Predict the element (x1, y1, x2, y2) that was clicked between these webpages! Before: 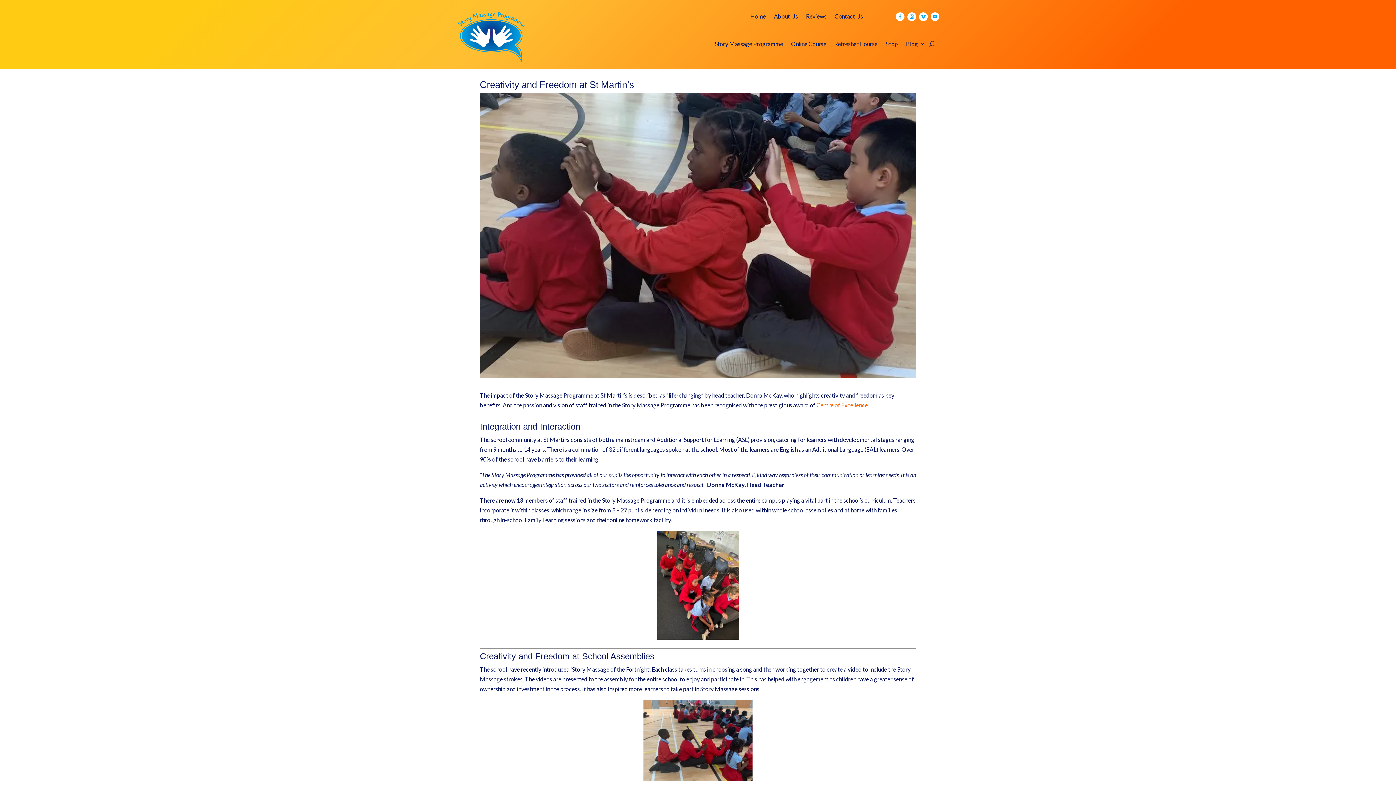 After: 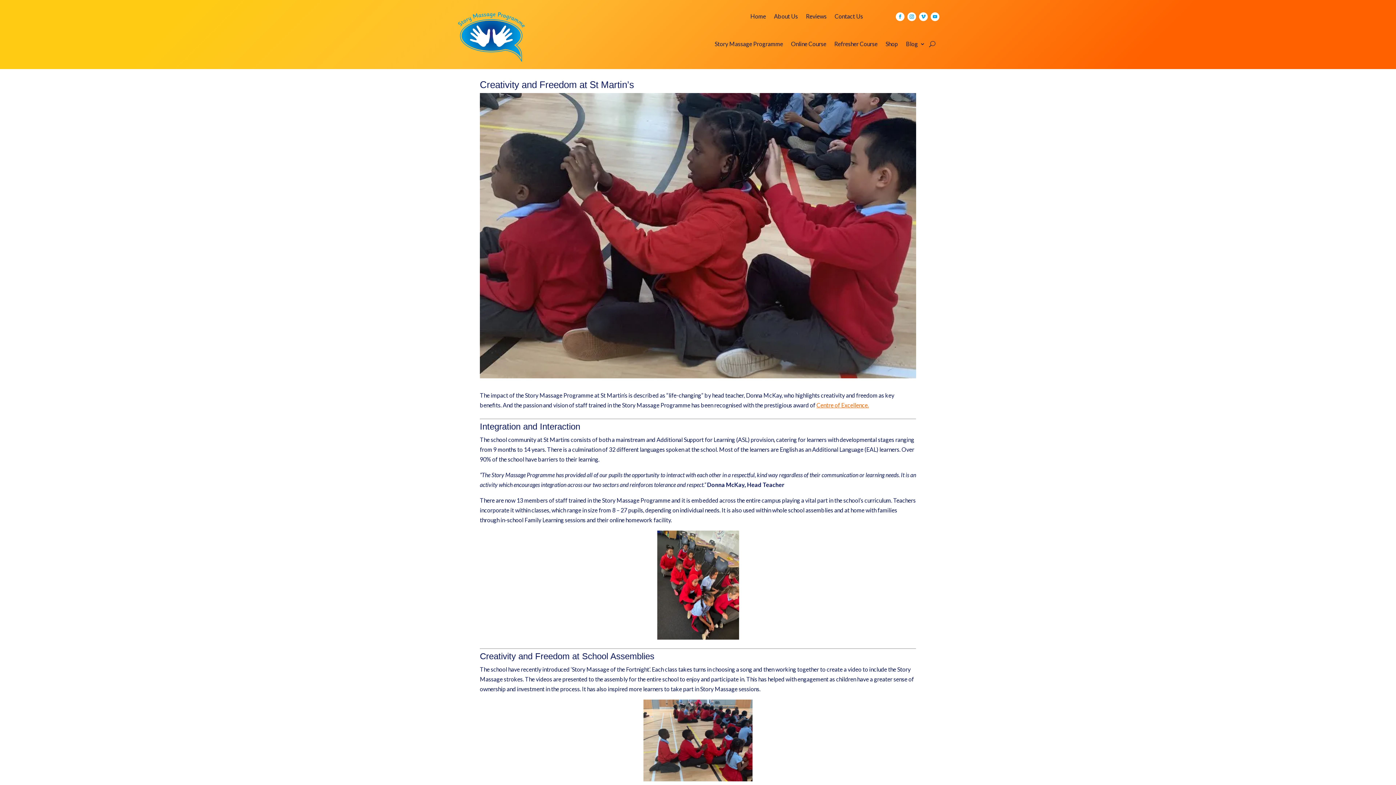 Action: bbox: (895, 12, 904, 21)